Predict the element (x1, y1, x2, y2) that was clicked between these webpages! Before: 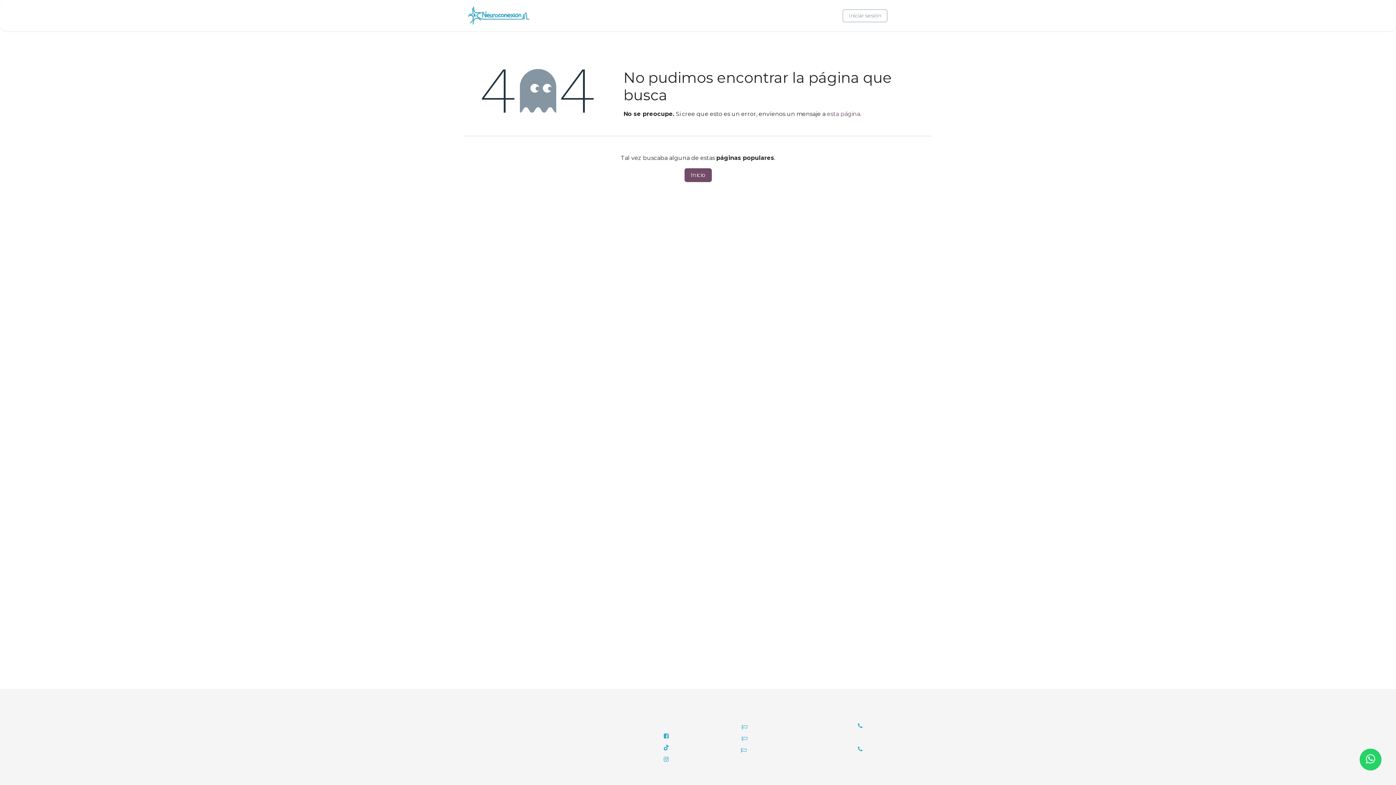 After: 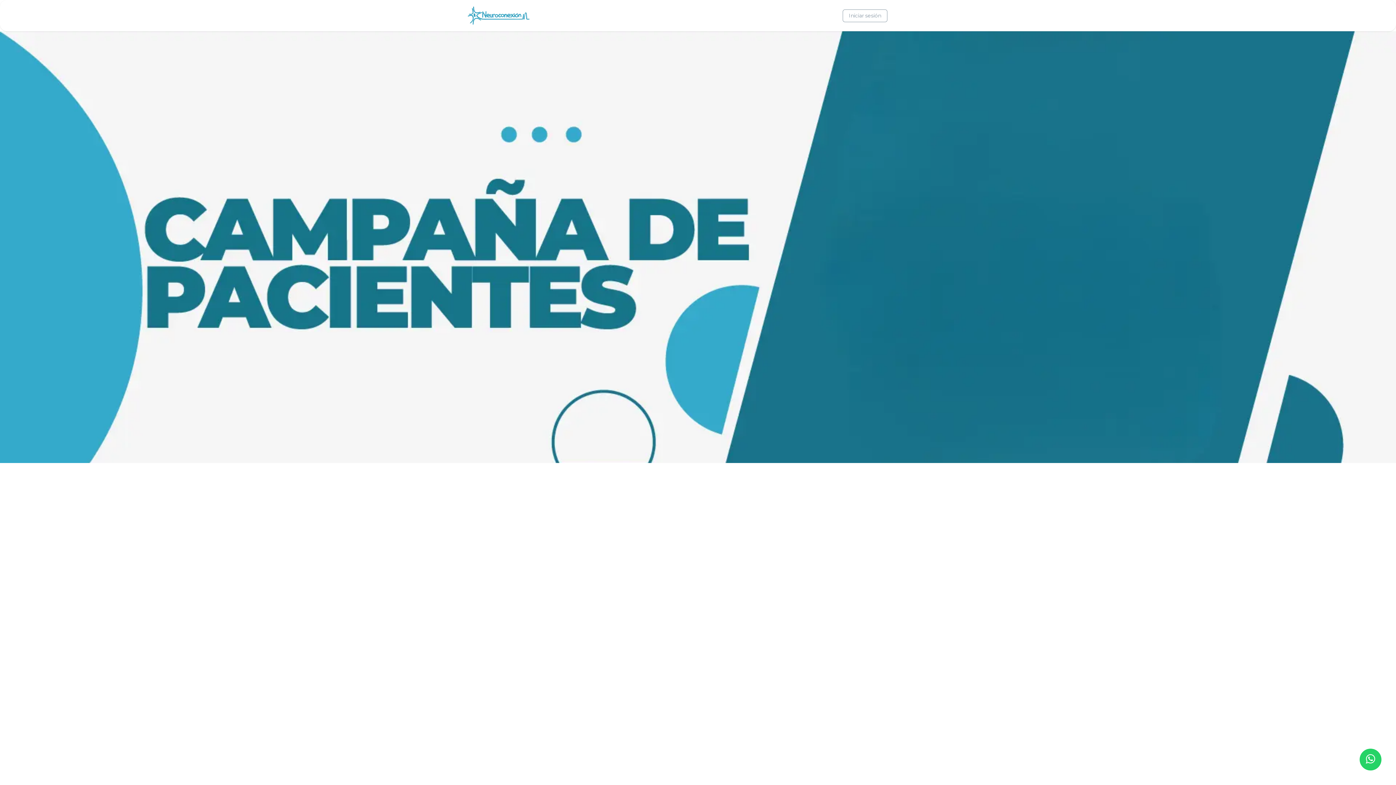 Action: bbox: (467, 737, 497, 744)